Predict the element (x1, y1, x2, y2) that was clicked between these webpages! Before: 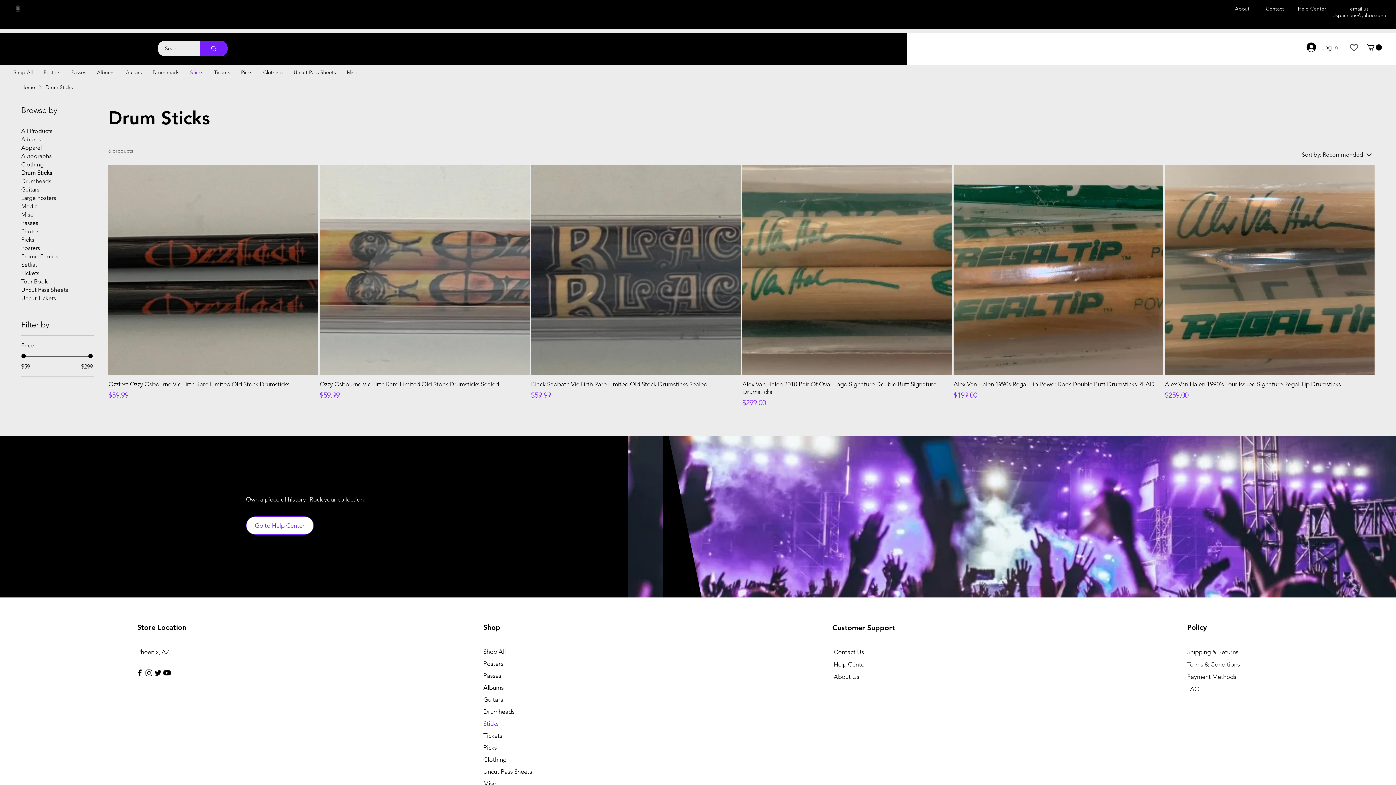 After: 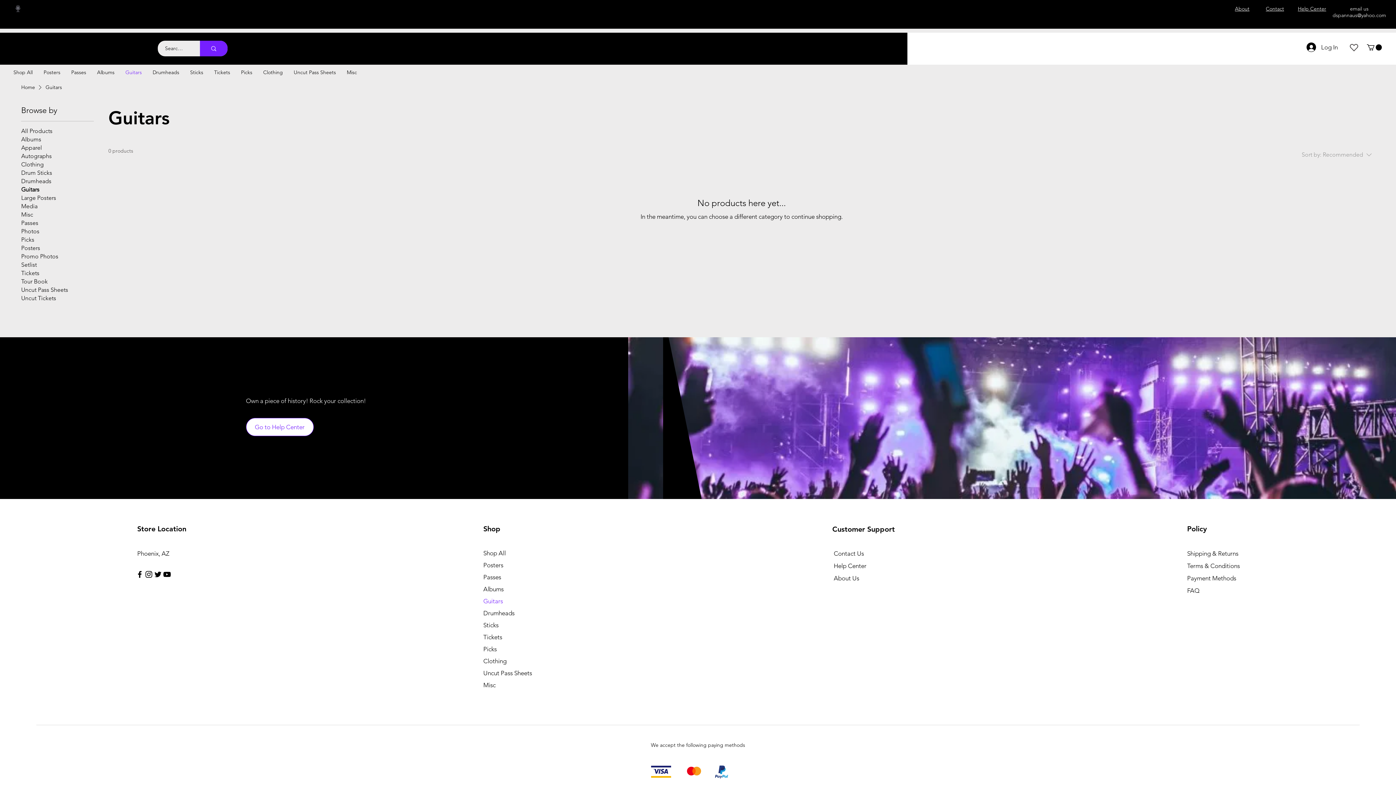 Action: label: Guitars bbox: (483, 694, 563, 706)